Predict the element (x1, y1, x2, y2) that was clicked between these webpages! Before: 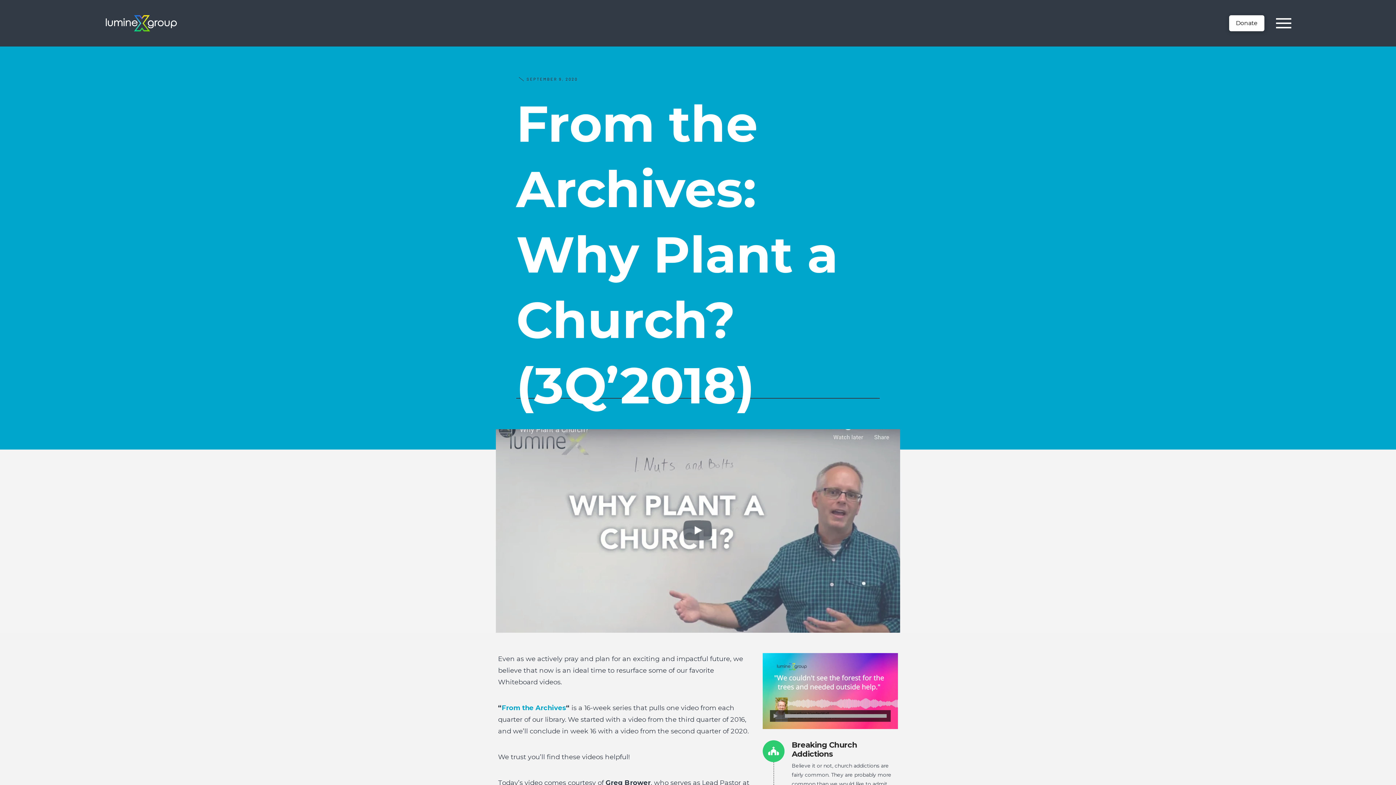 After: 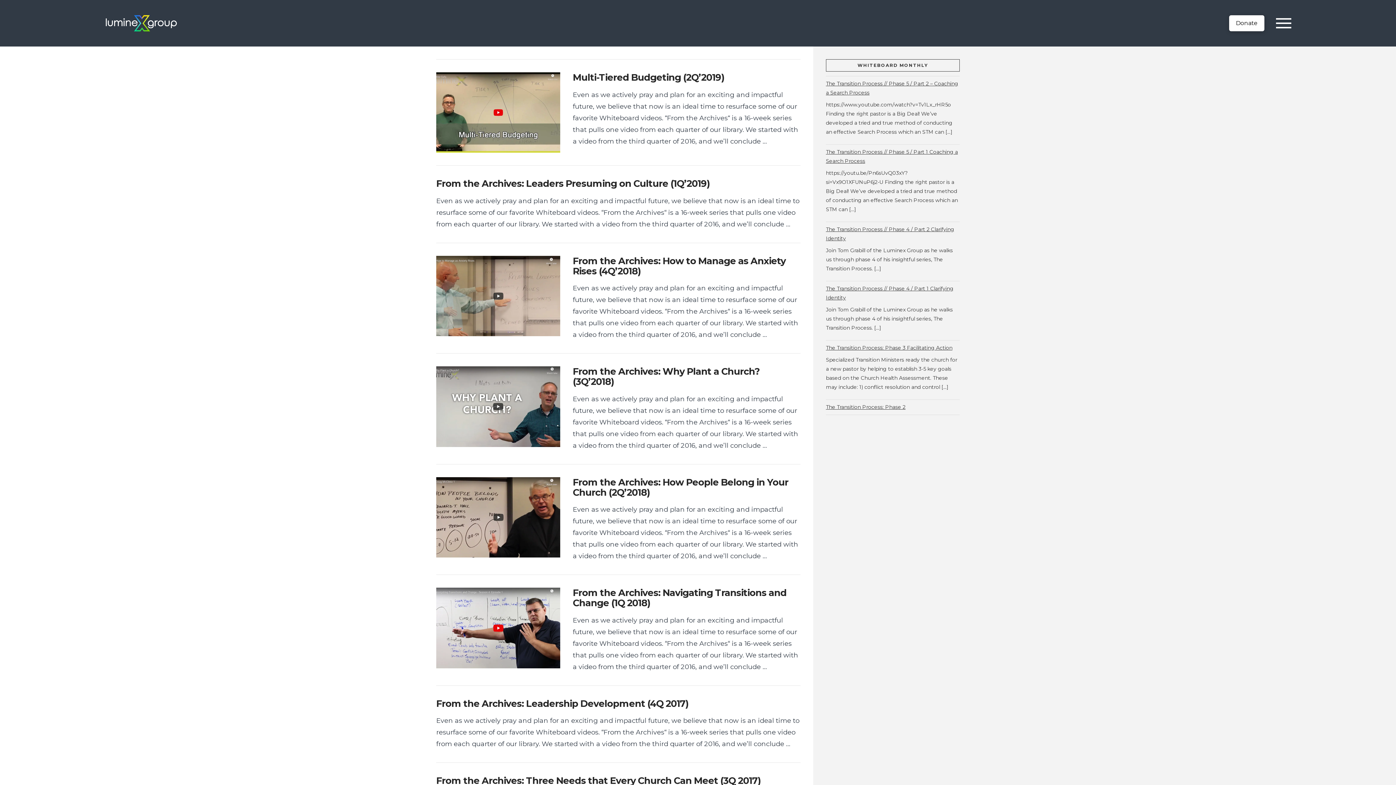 Action: bbox: (501, 704, 566, 712) label: From the Archives